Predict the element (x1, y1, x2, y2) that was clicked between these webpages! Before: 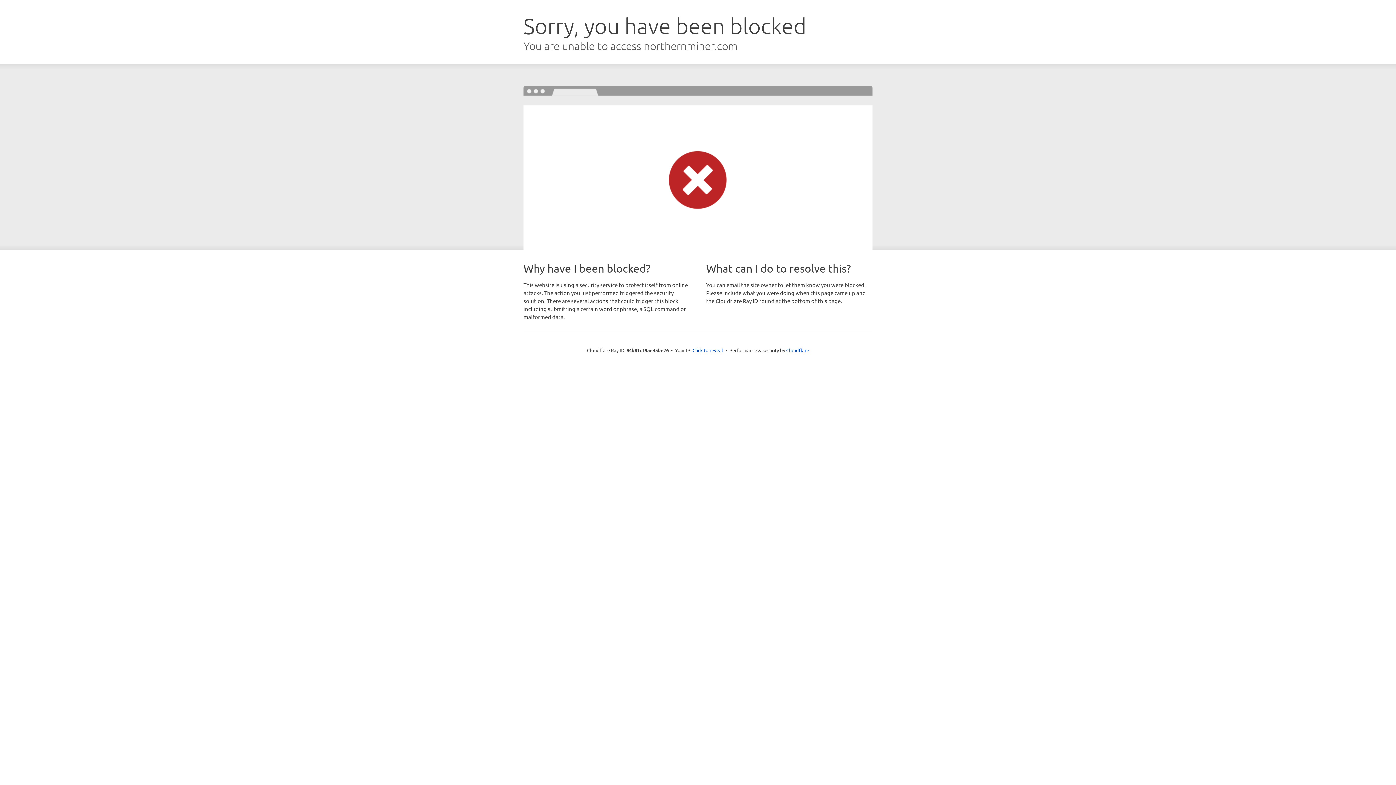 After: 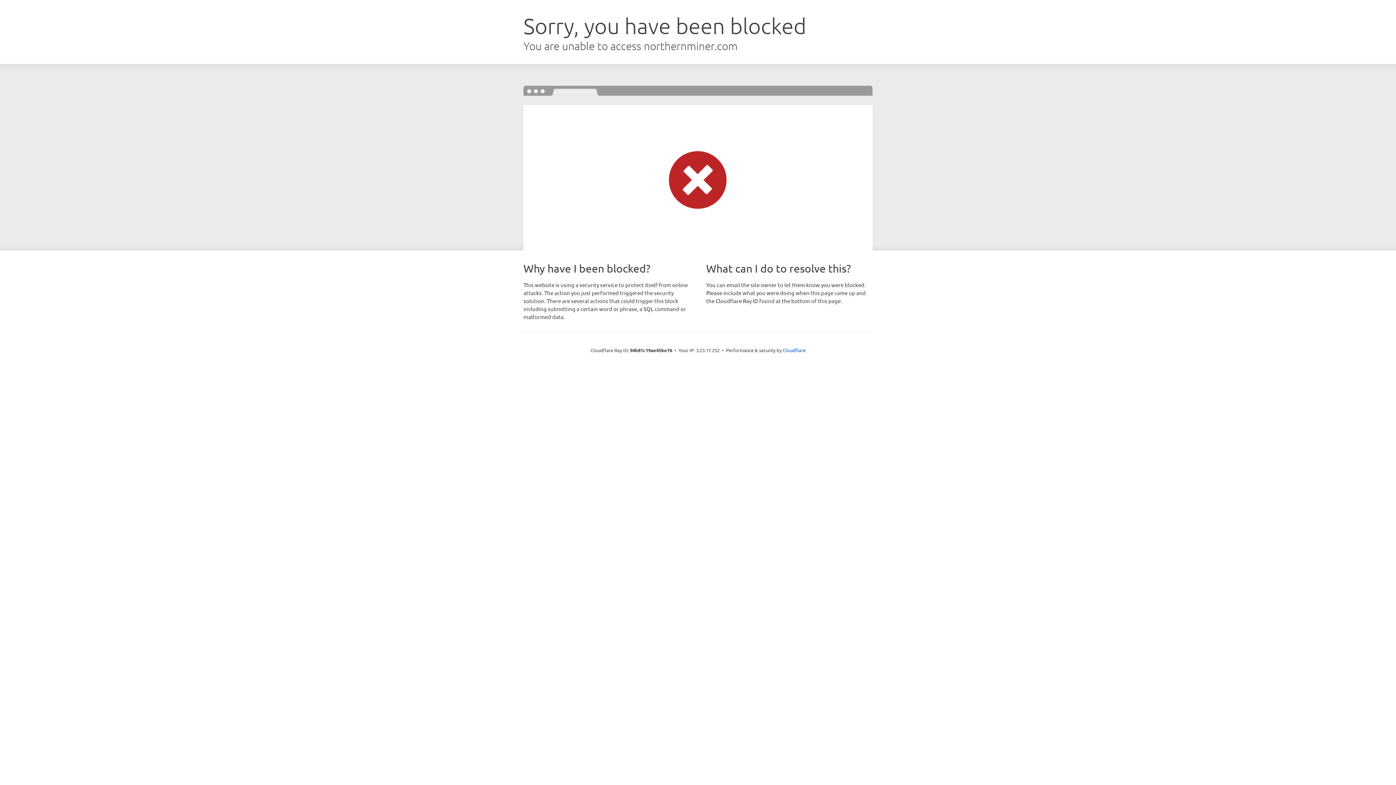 Action: label: Click to reveal bbox: (692, 346, 723, 353)